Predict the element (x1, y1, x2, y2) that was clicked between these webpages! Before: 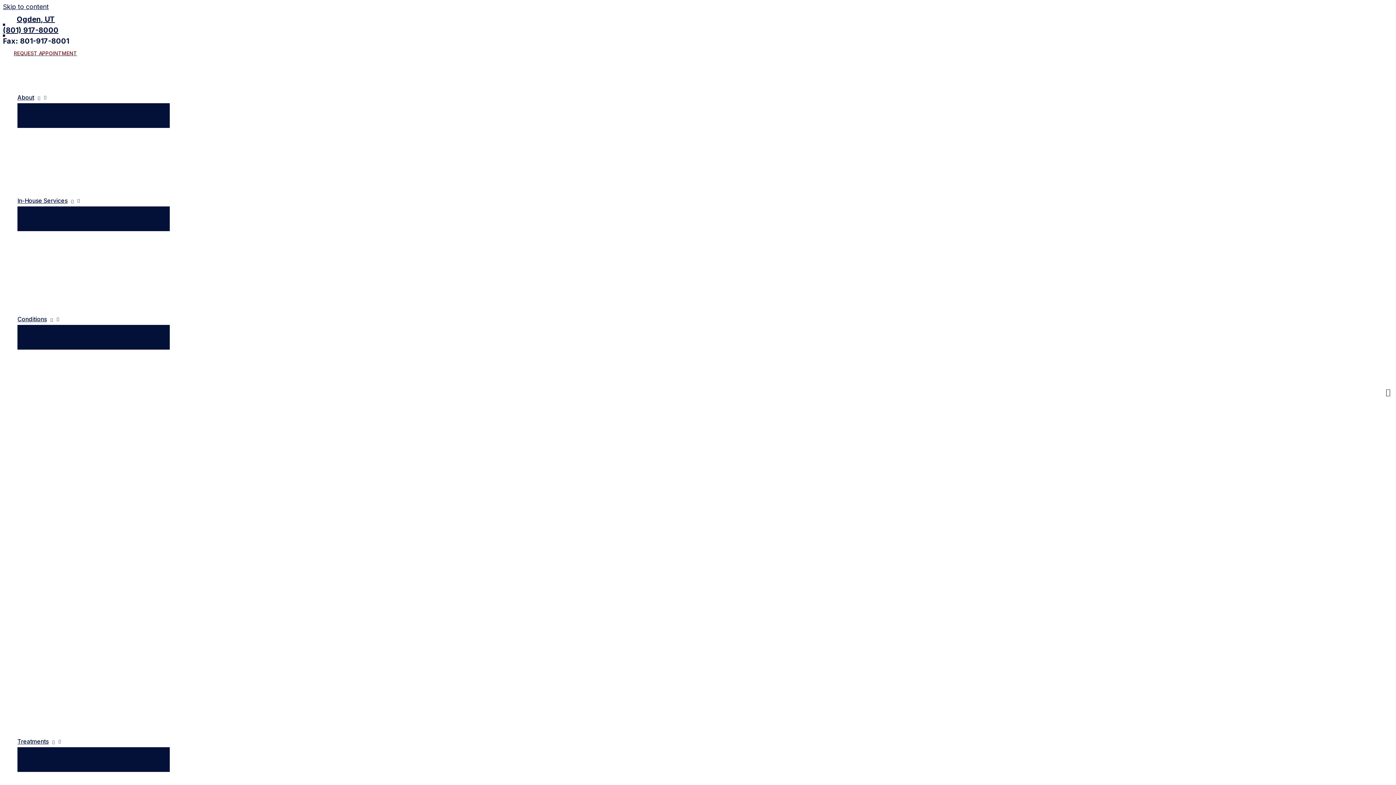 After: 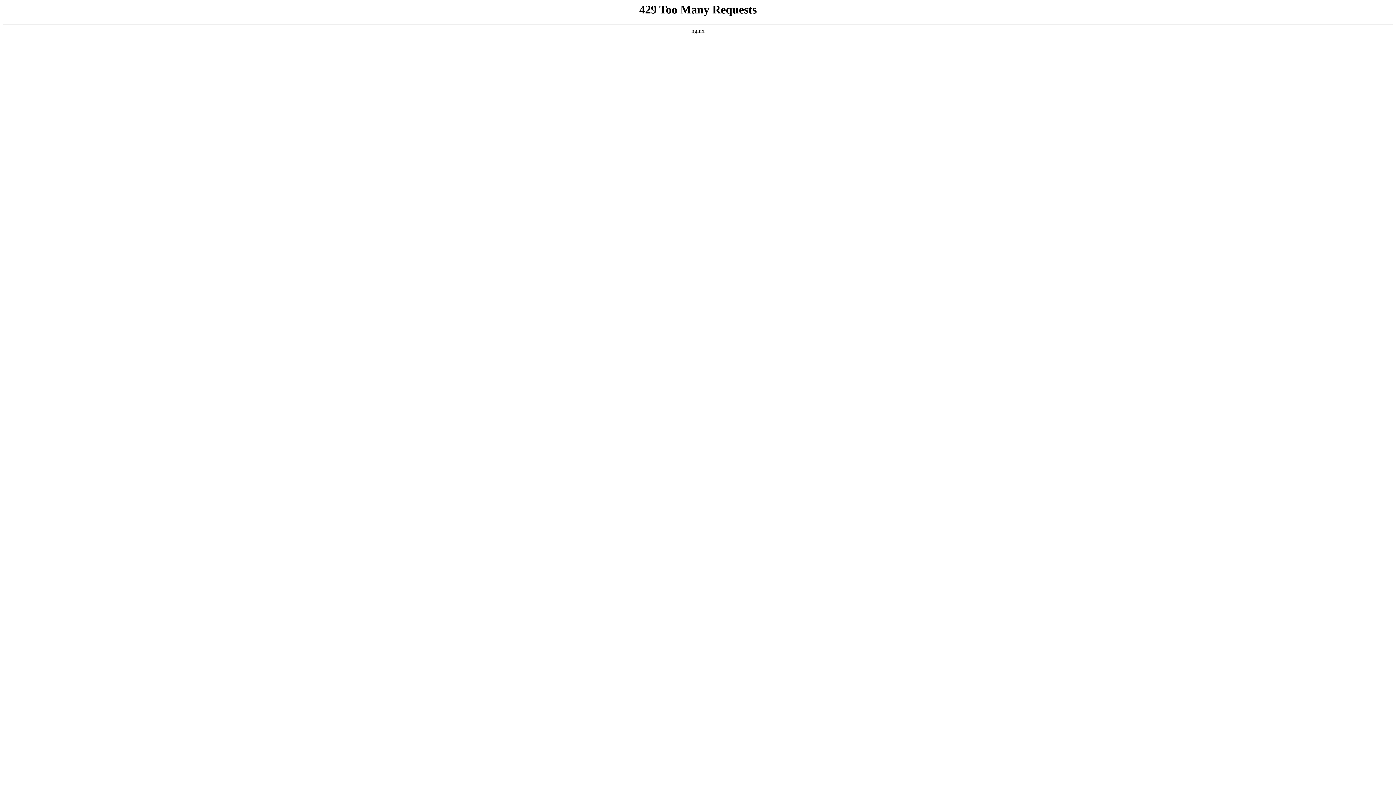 Action: label: About bbox: (17, 91, 169, 103)